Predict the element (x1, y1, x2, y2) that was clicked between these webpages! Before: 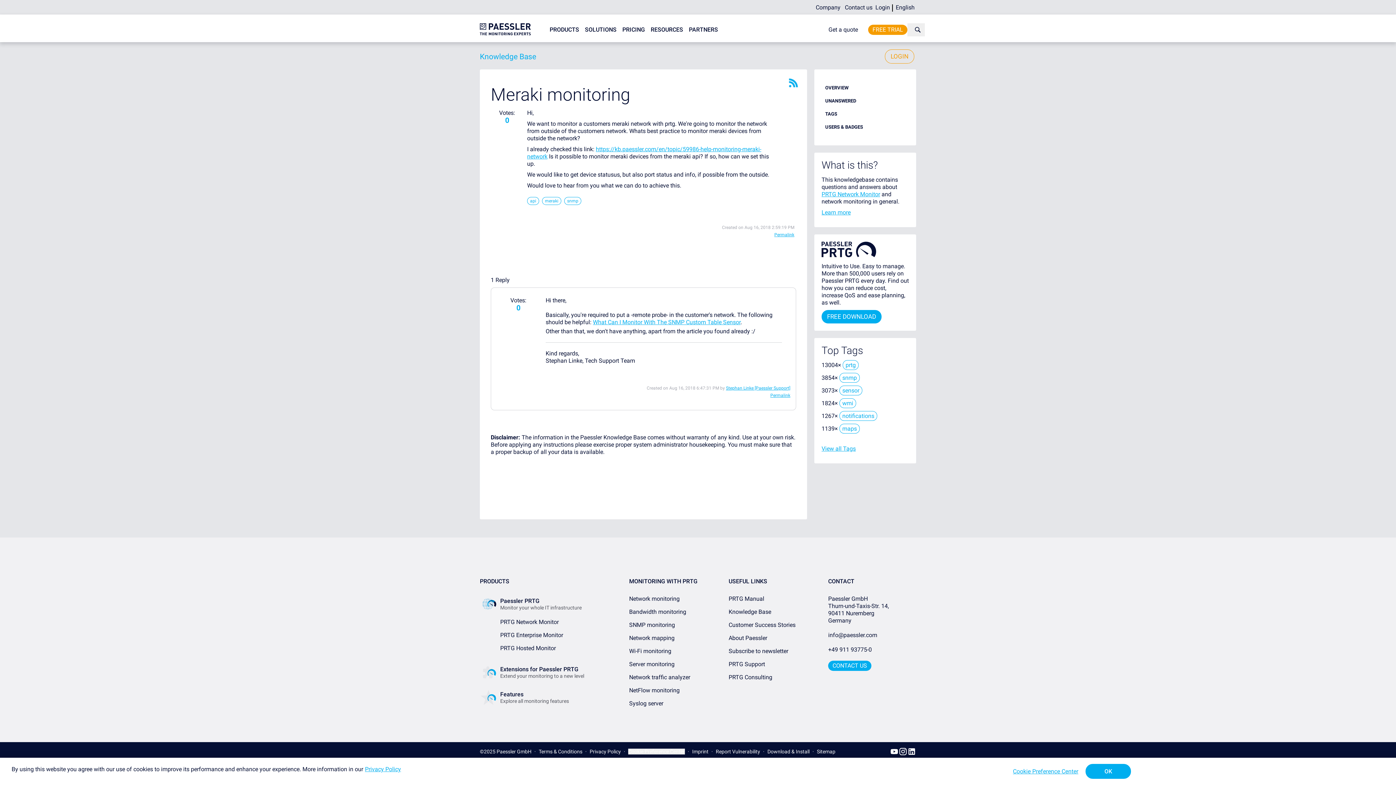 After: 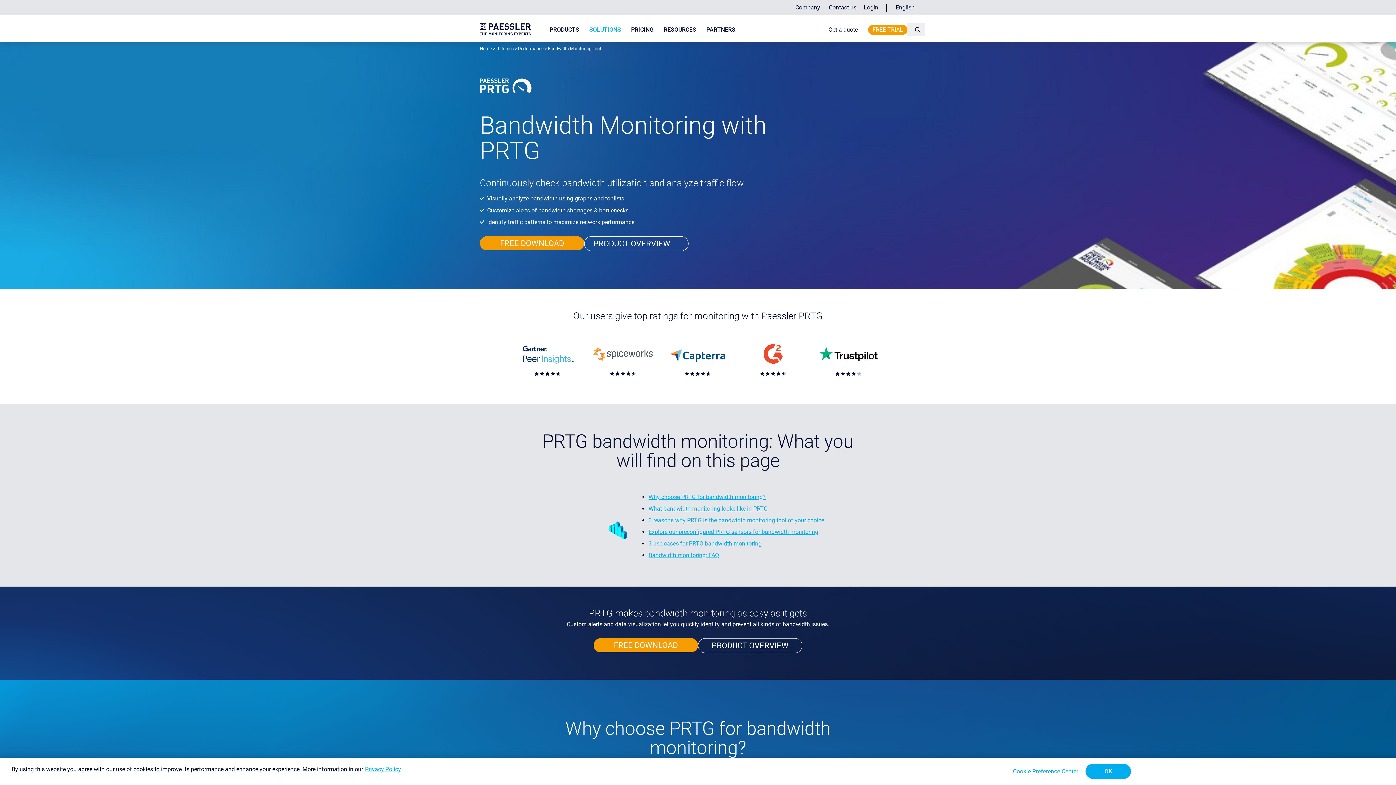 Action: label: Bandwidth monitoring bbox: (629, 608, 686, 616)